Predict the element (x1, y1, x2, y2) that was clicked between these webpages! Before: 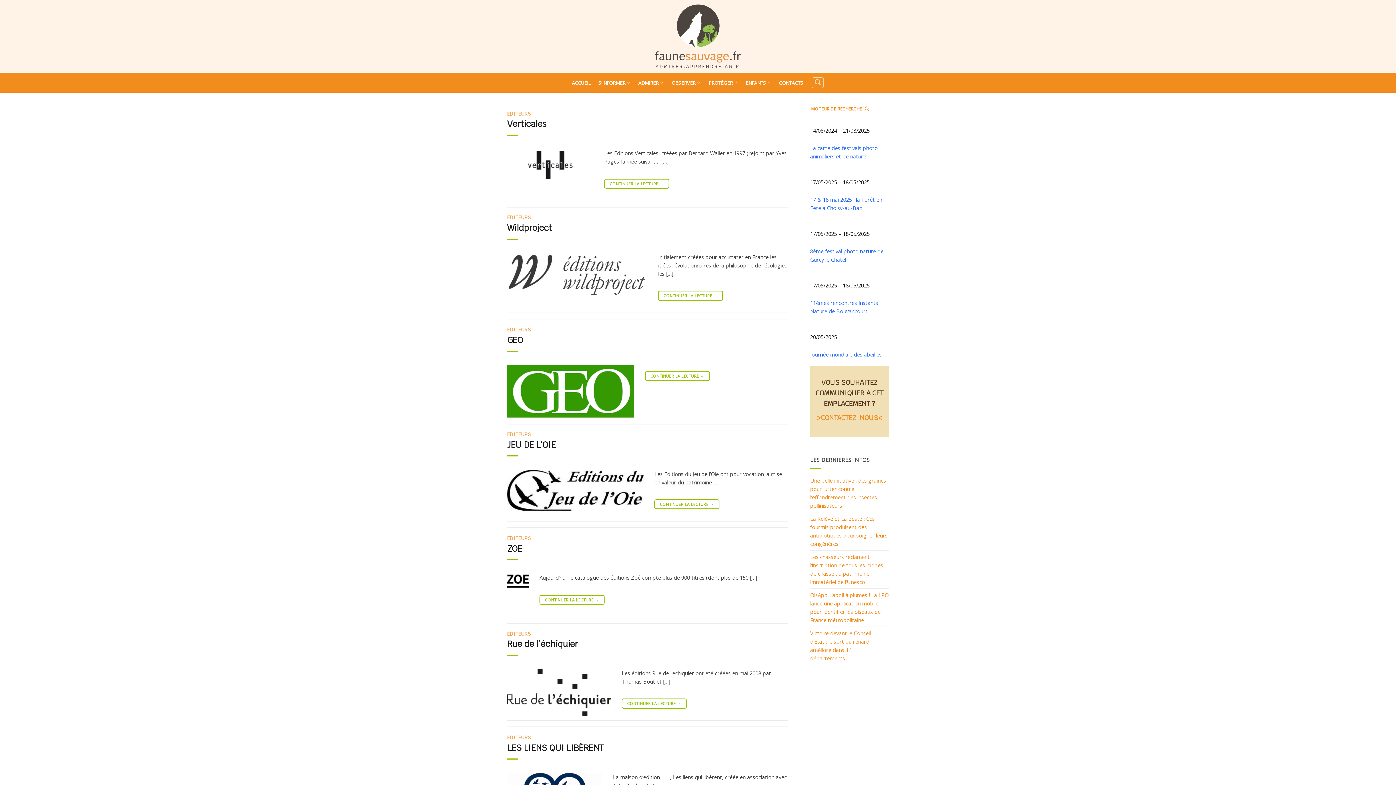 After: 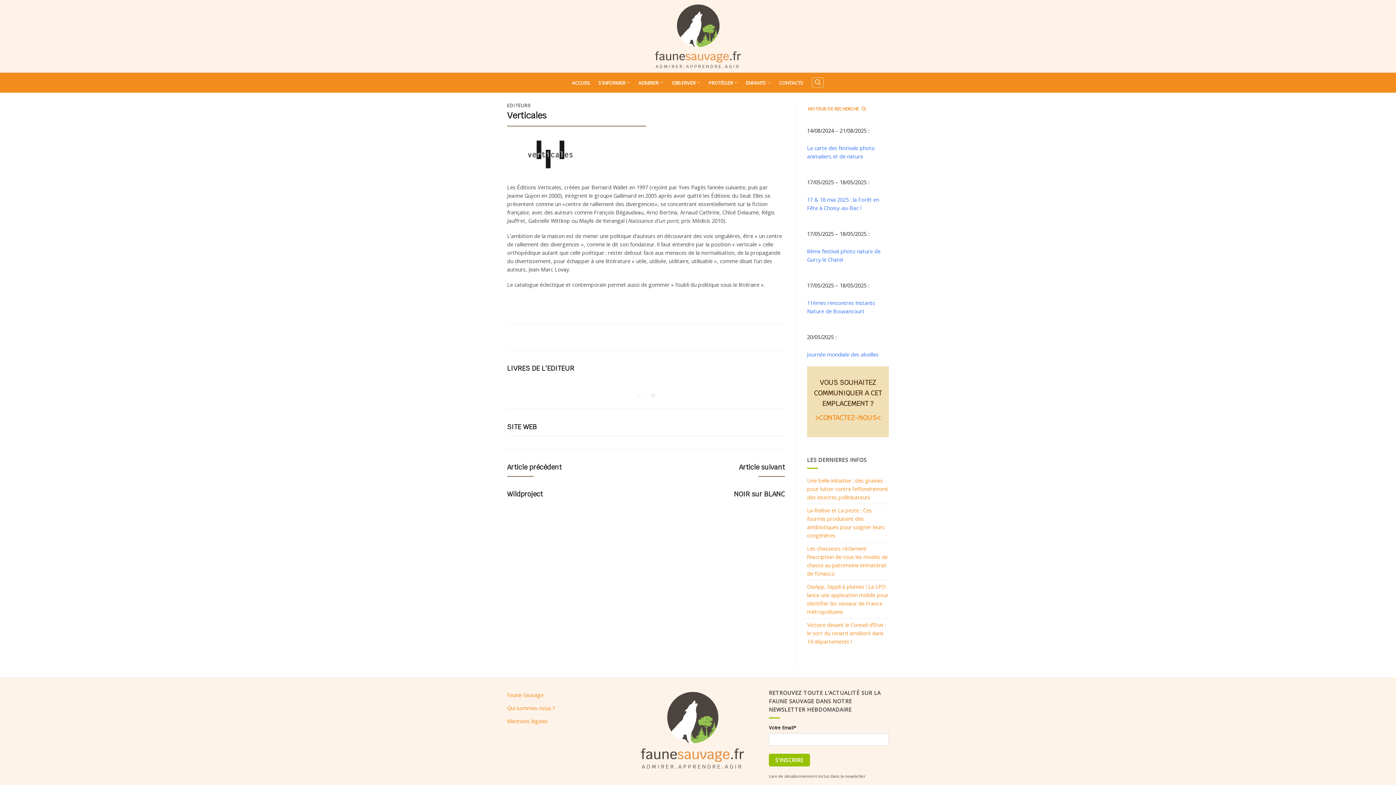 Action: bbox: (507, 118, 546, 129) label: Verticales